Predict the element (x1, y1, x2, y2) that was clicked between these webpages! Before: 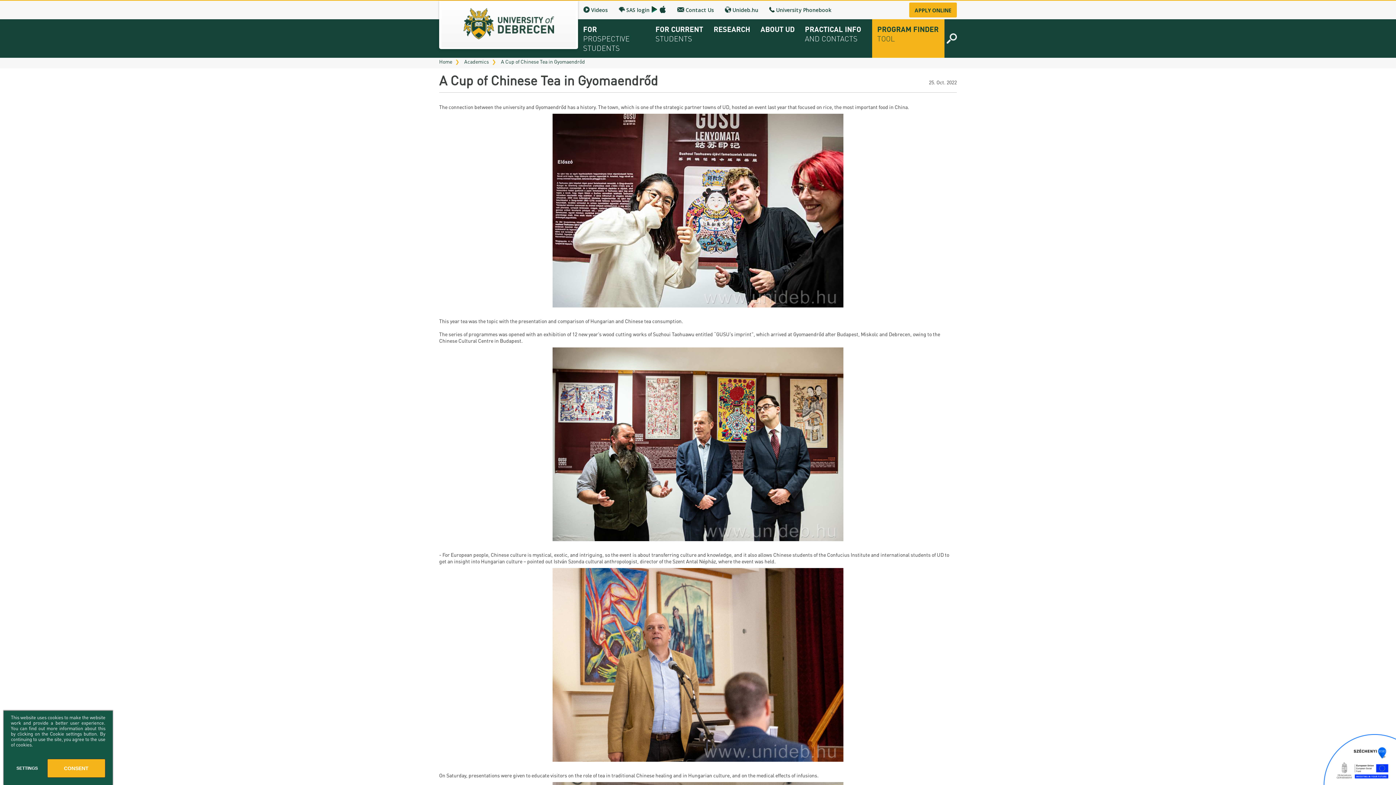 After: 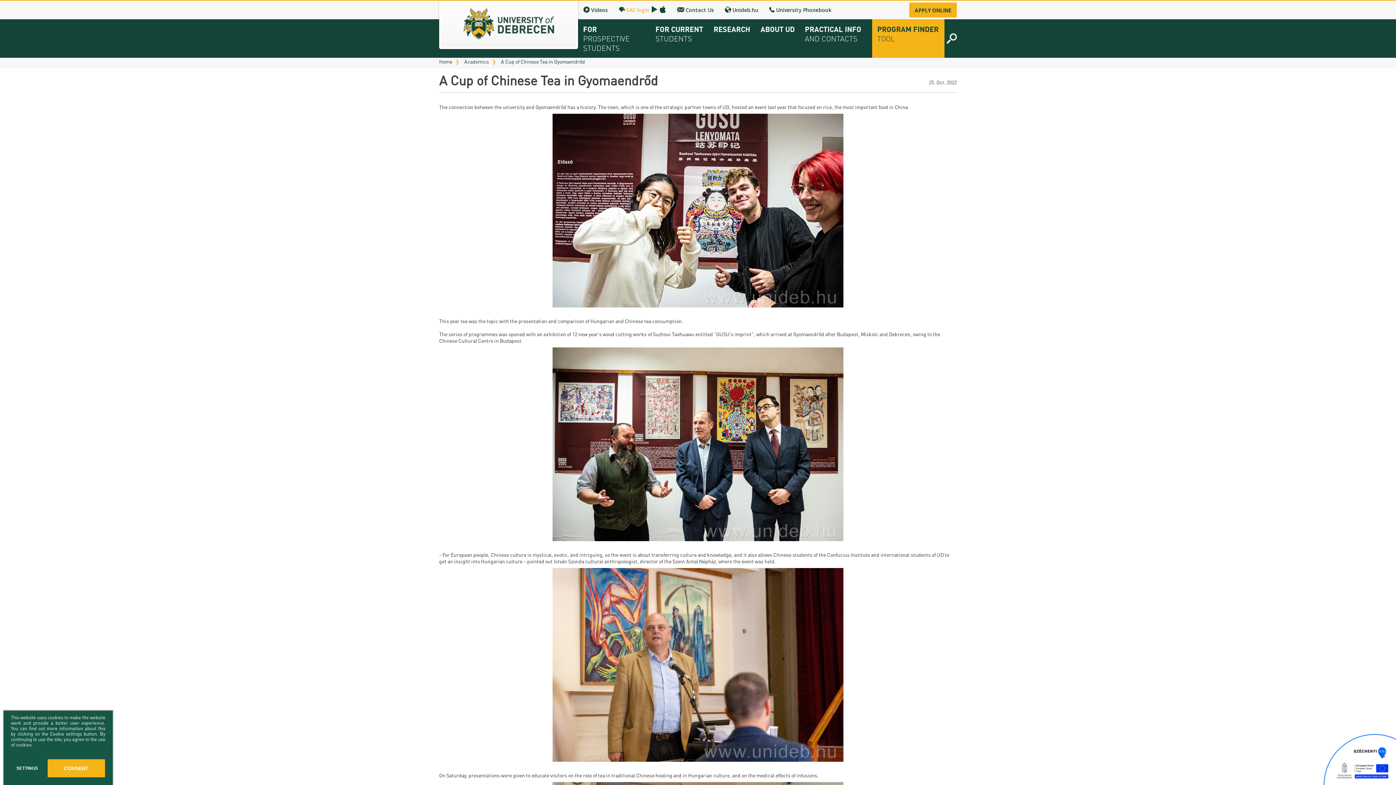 Action: bbox: (618, 5, 649, 13) label:  SAS login